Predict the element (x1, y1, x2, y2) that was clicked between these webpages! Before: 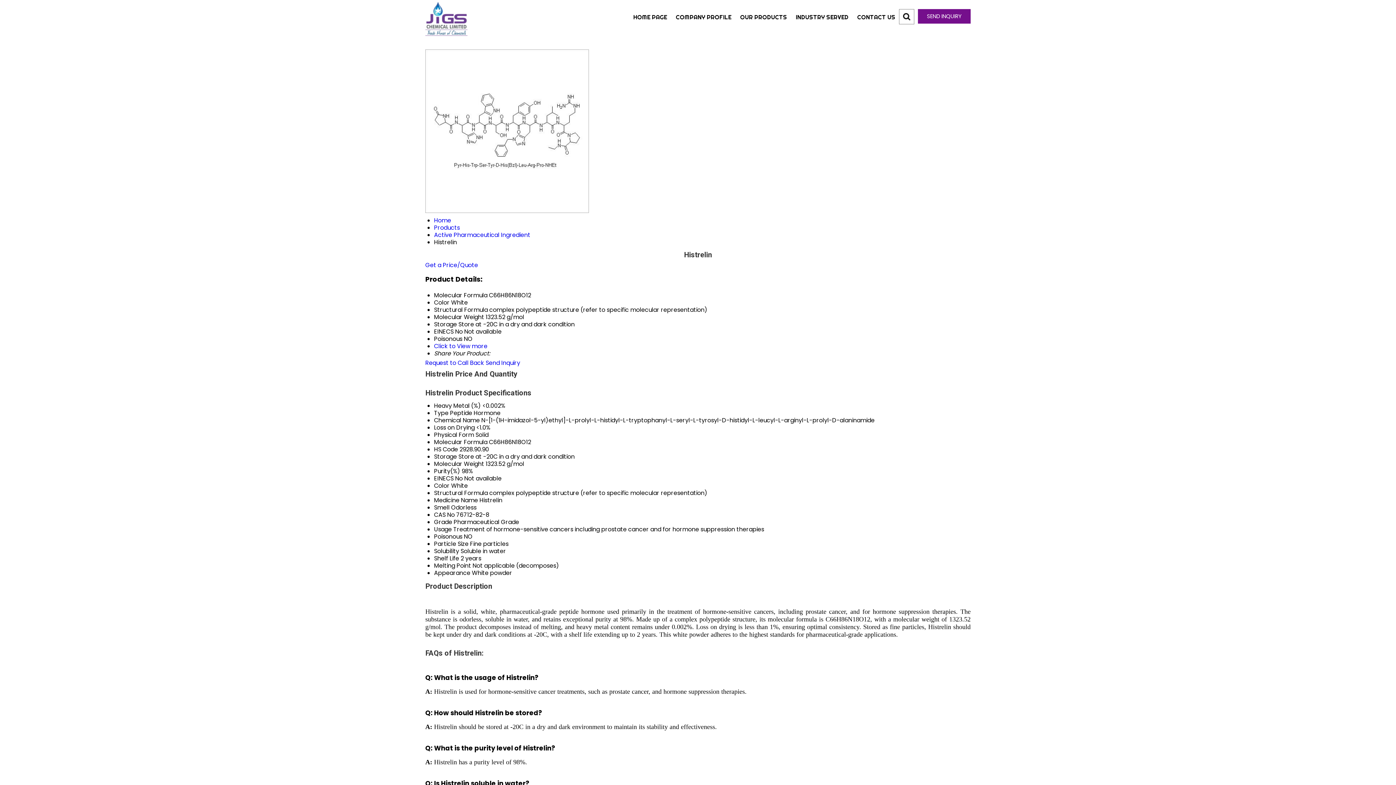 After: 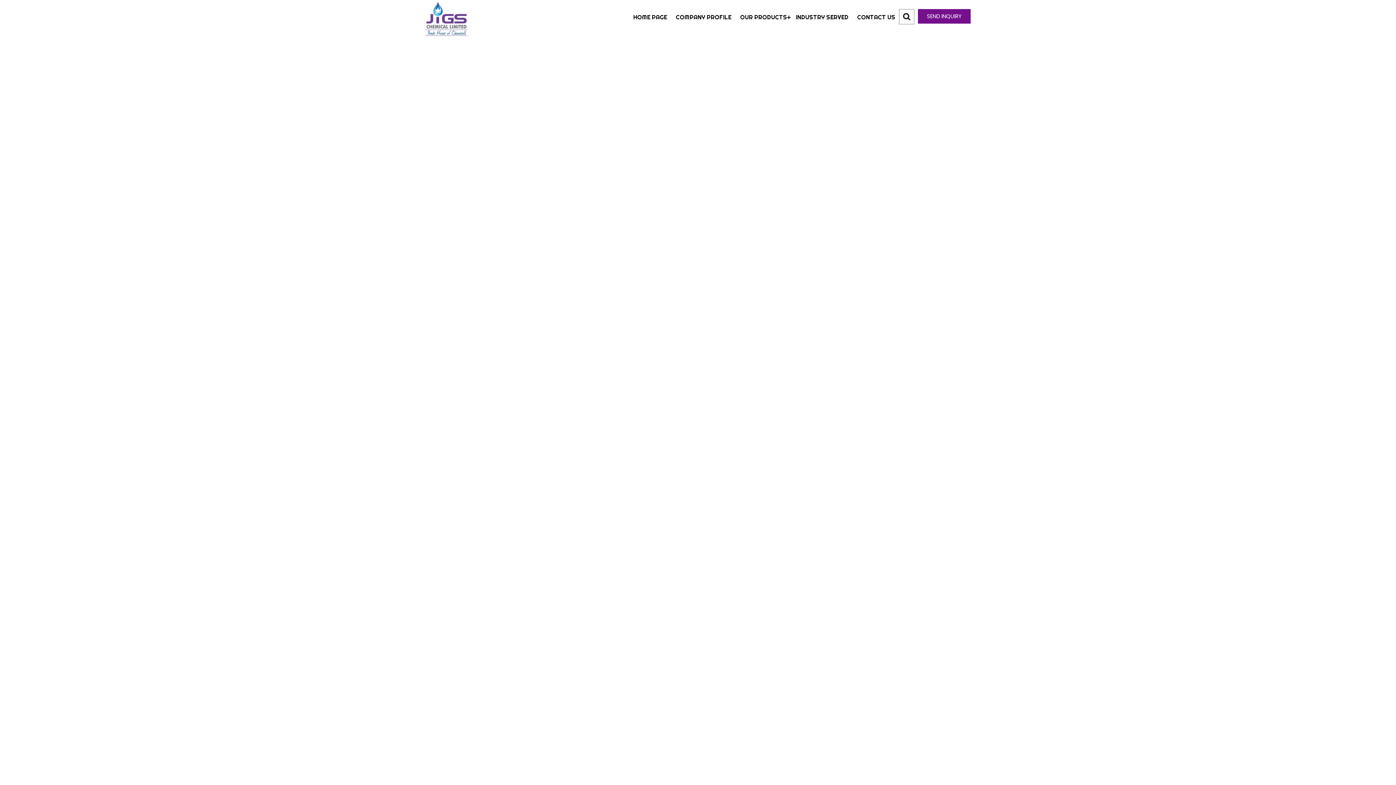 Action: label: Home bbox: (434, 216, 451, 224)